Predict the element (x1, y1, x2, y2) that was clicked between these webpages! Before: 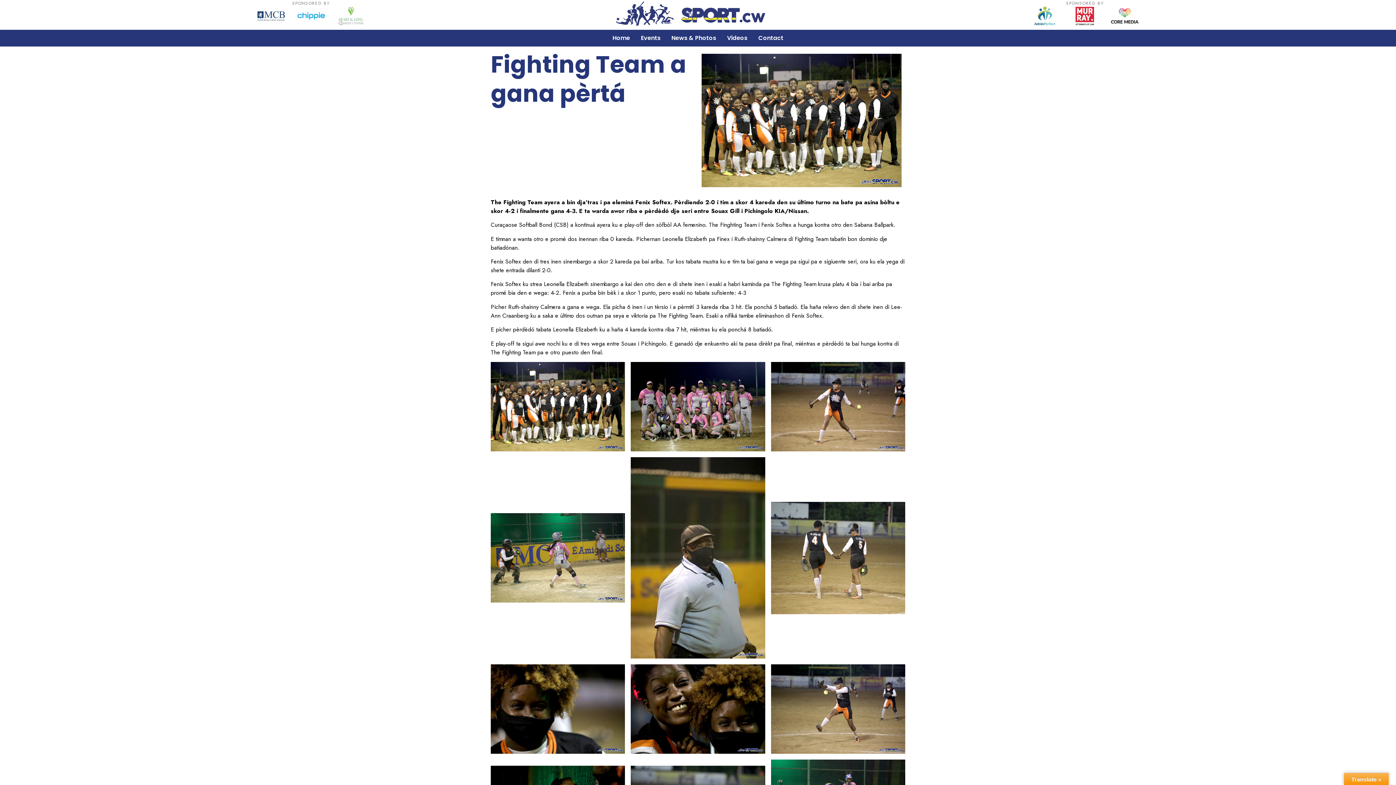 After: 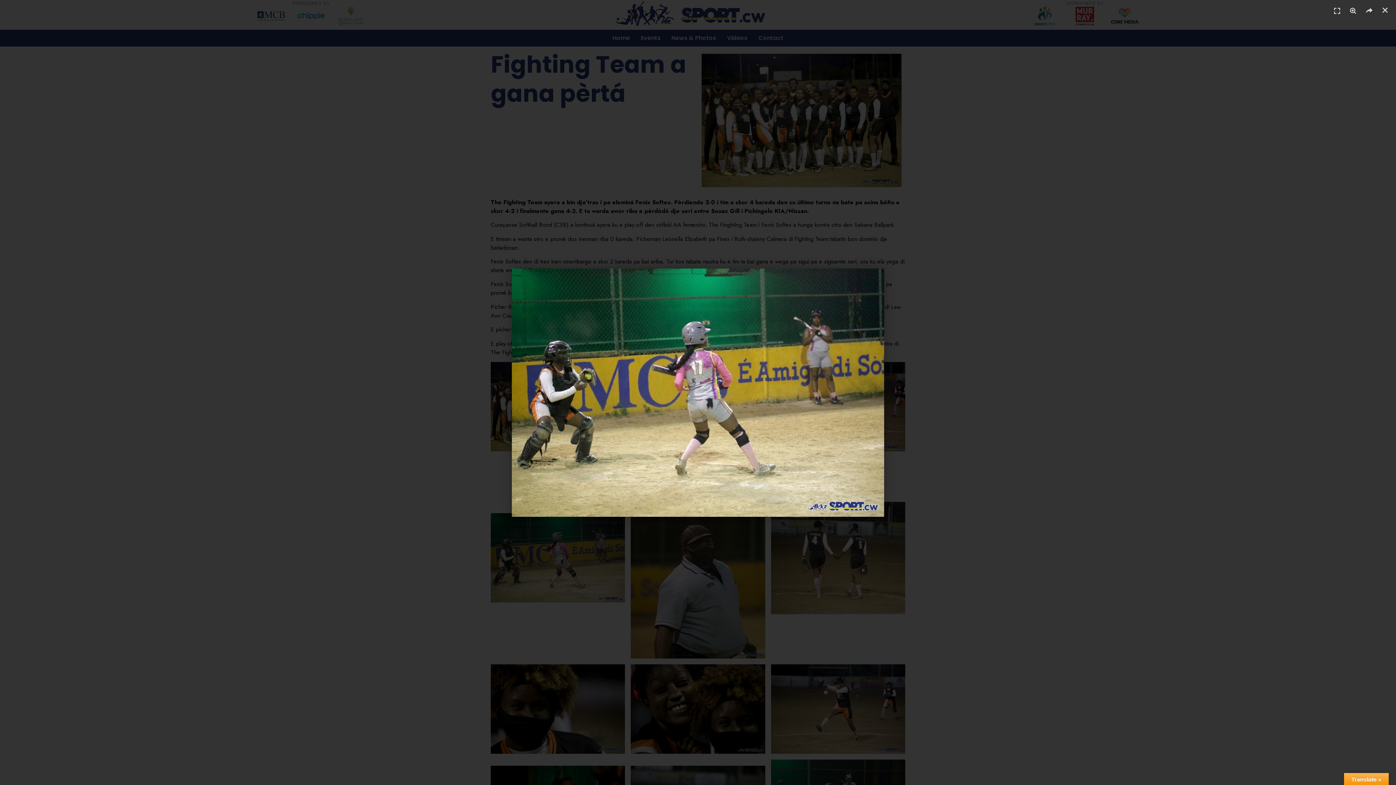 Action: bbox: (490, 513, 625, 602)